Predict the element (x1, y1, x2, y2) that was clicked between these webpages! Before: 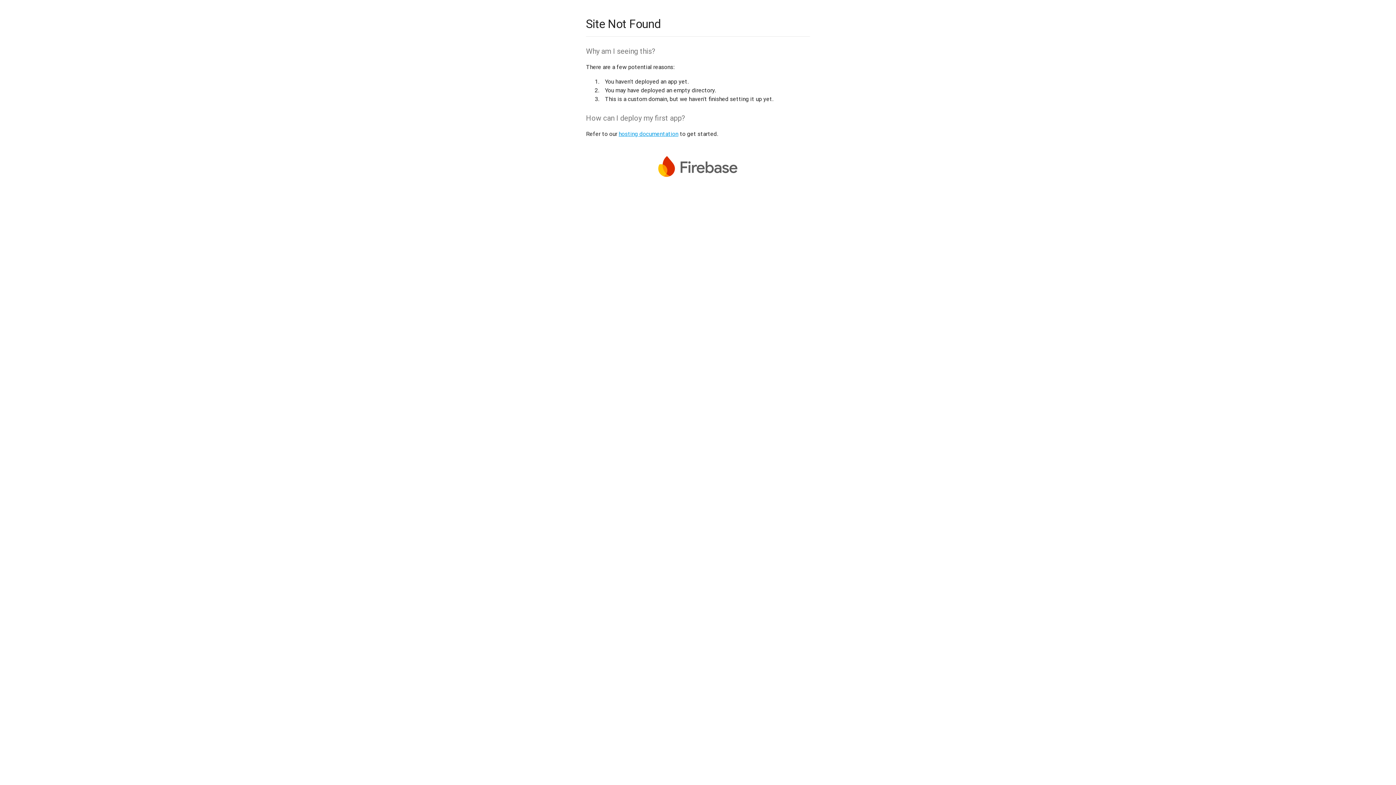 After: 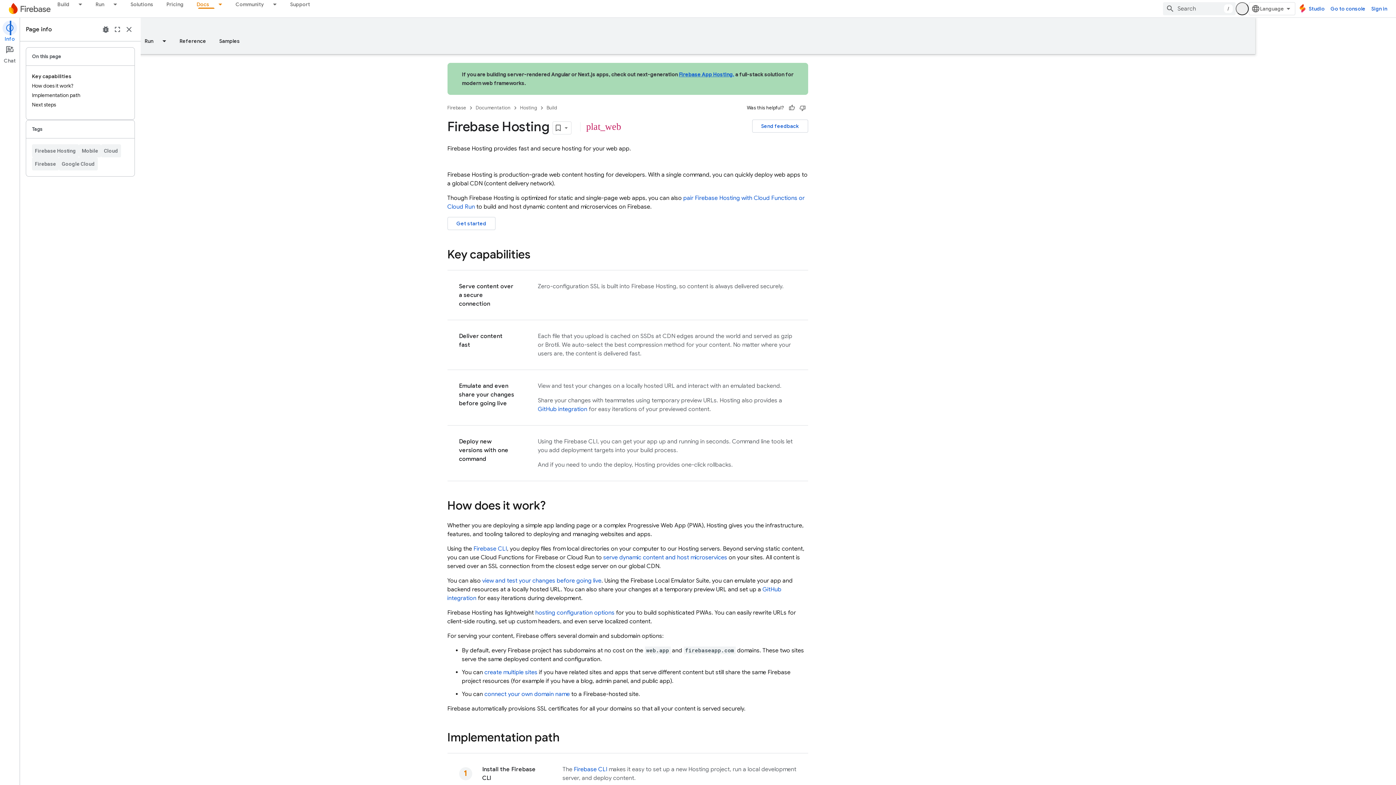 Action: bbox: (618, 130, 678, 137) label: hosting documentation